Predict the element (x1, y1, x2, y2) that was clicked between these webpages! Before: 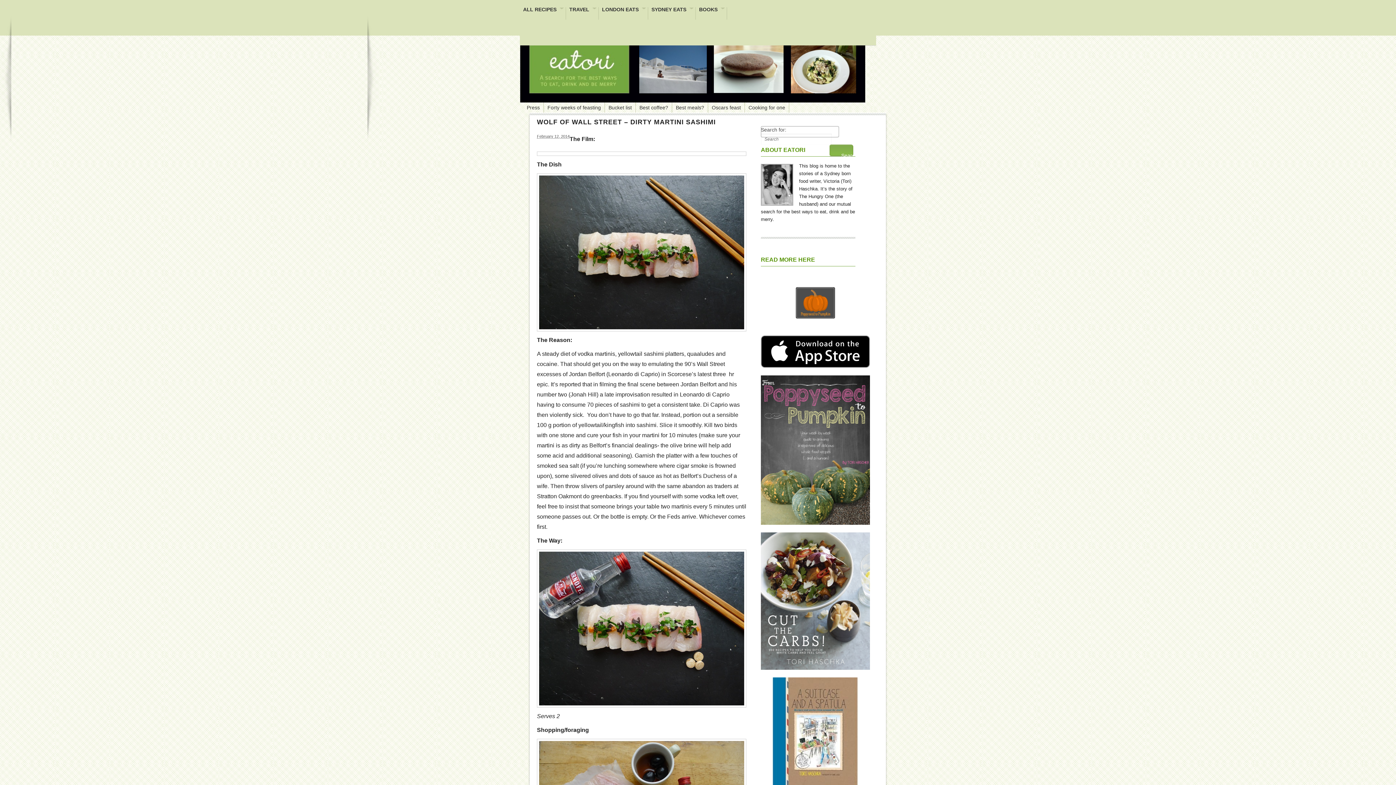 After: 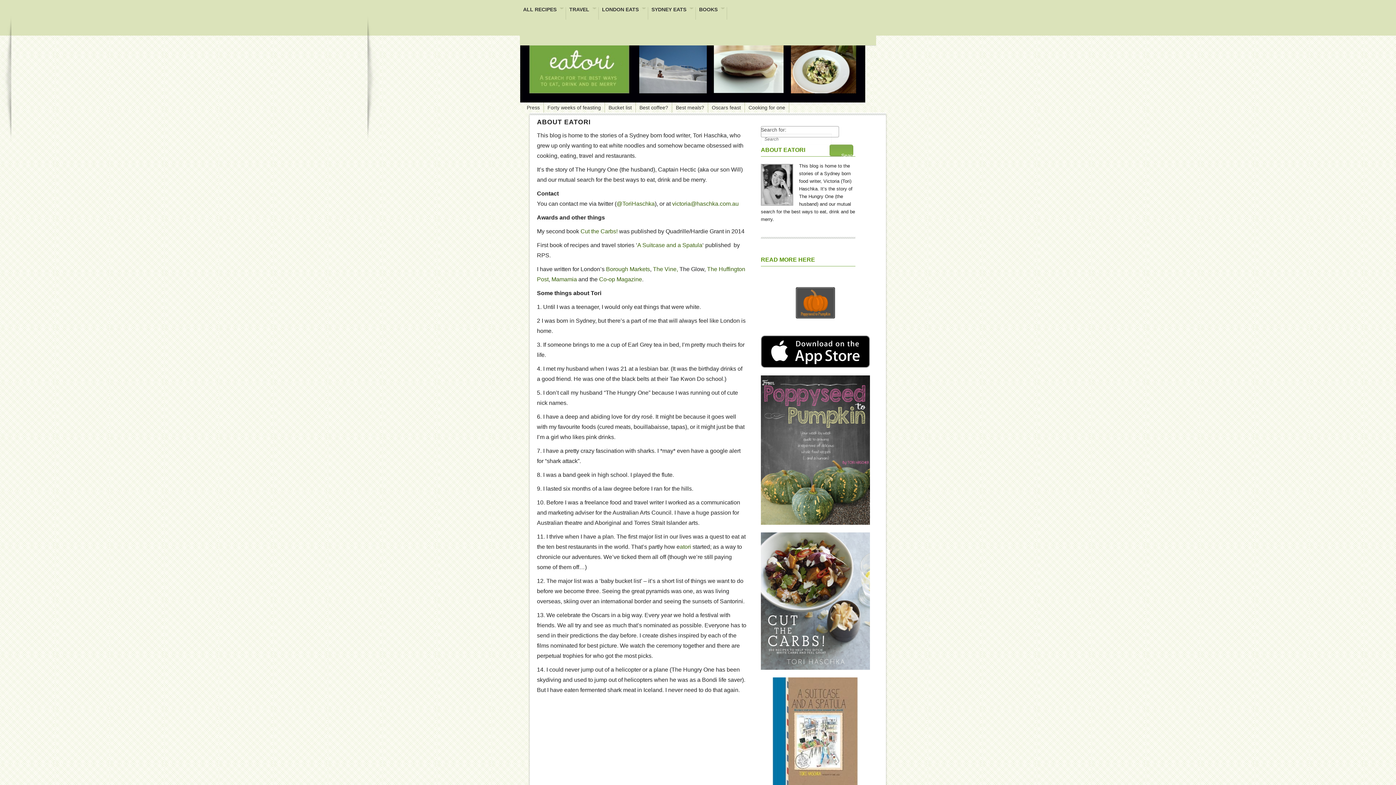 Action: bbox: (761, 180, 793, 186)